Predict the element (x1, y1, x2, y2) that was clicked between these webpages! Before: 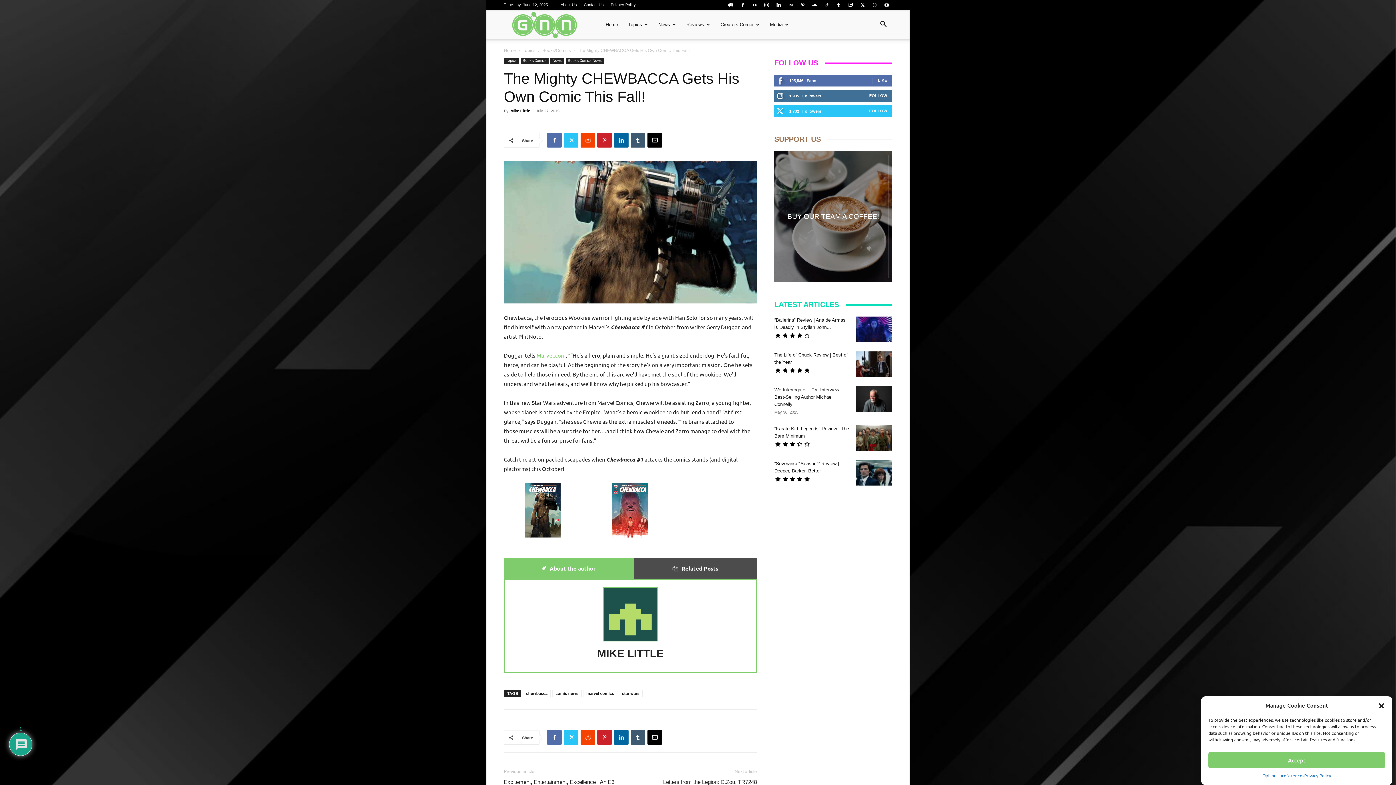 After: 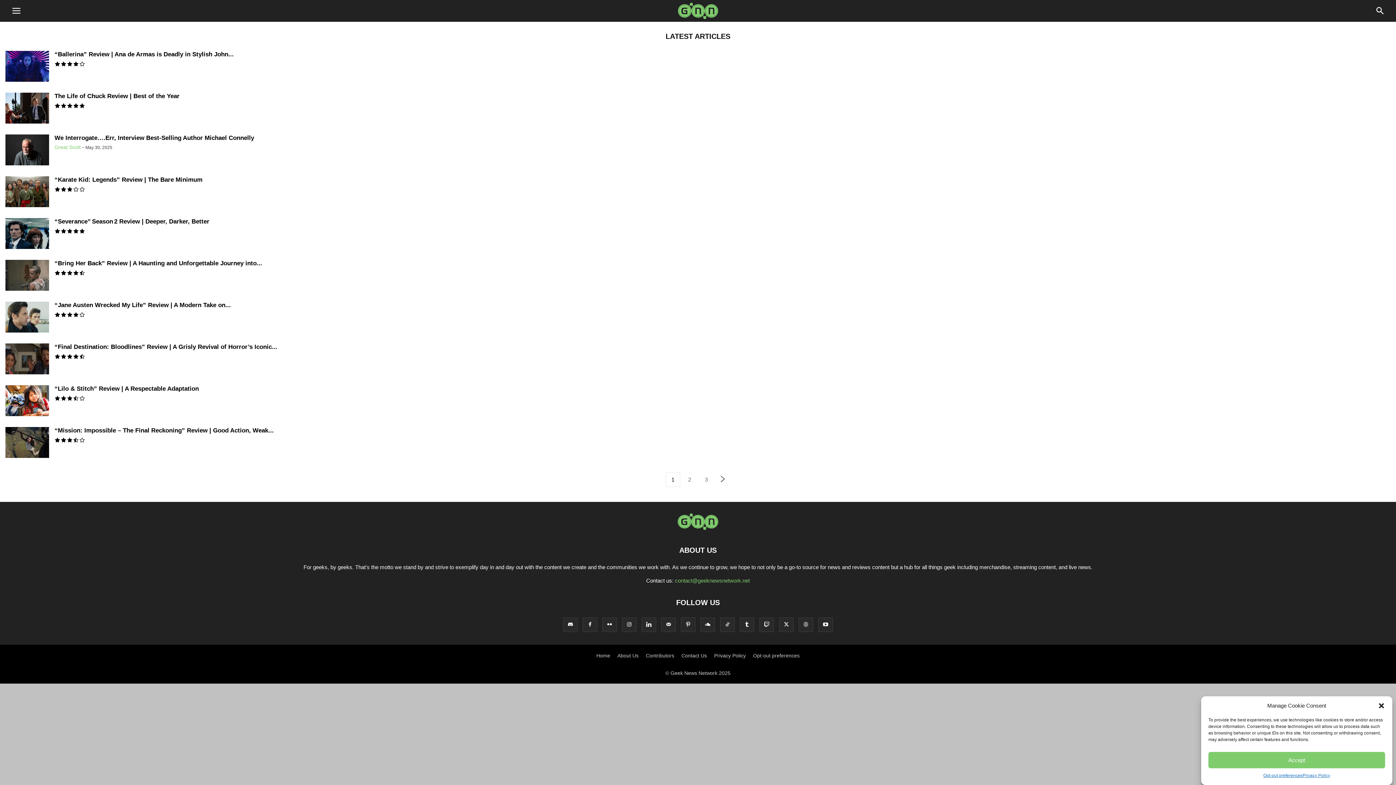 Action: bbox: (600, 10, 623, 39) label: Home